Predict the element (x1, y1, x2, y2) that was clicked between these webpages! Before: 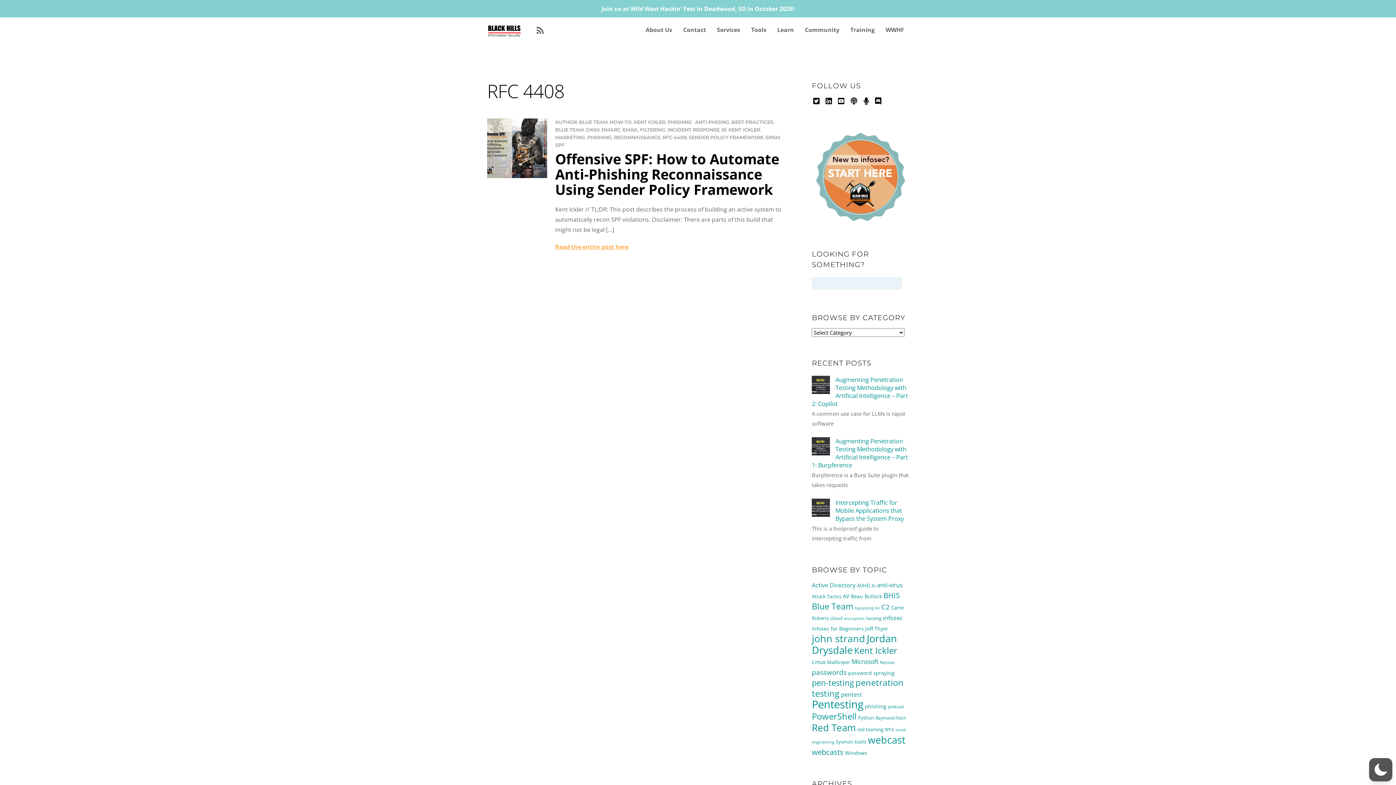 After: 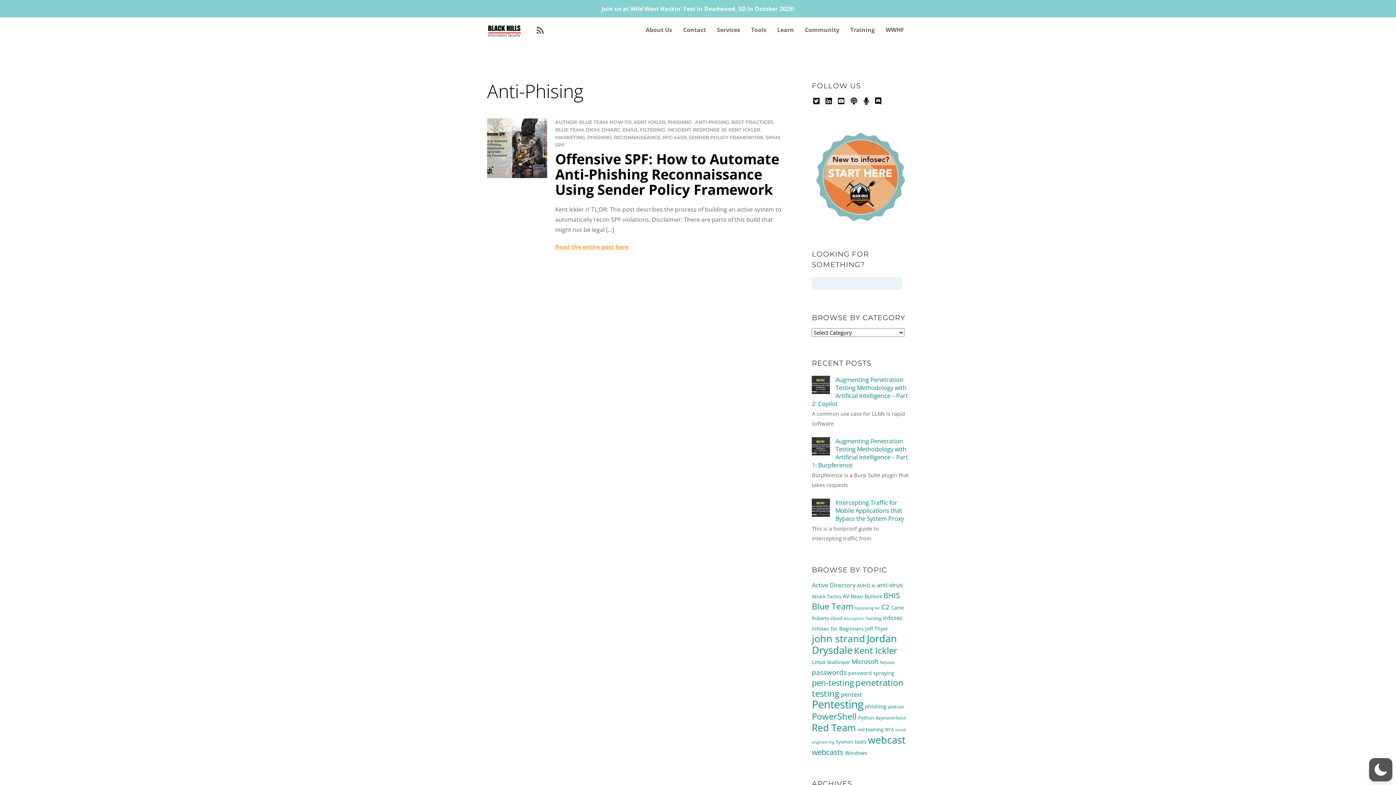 Action: label: ANTI-PHISING bbox: (695, 119, 729, 124)